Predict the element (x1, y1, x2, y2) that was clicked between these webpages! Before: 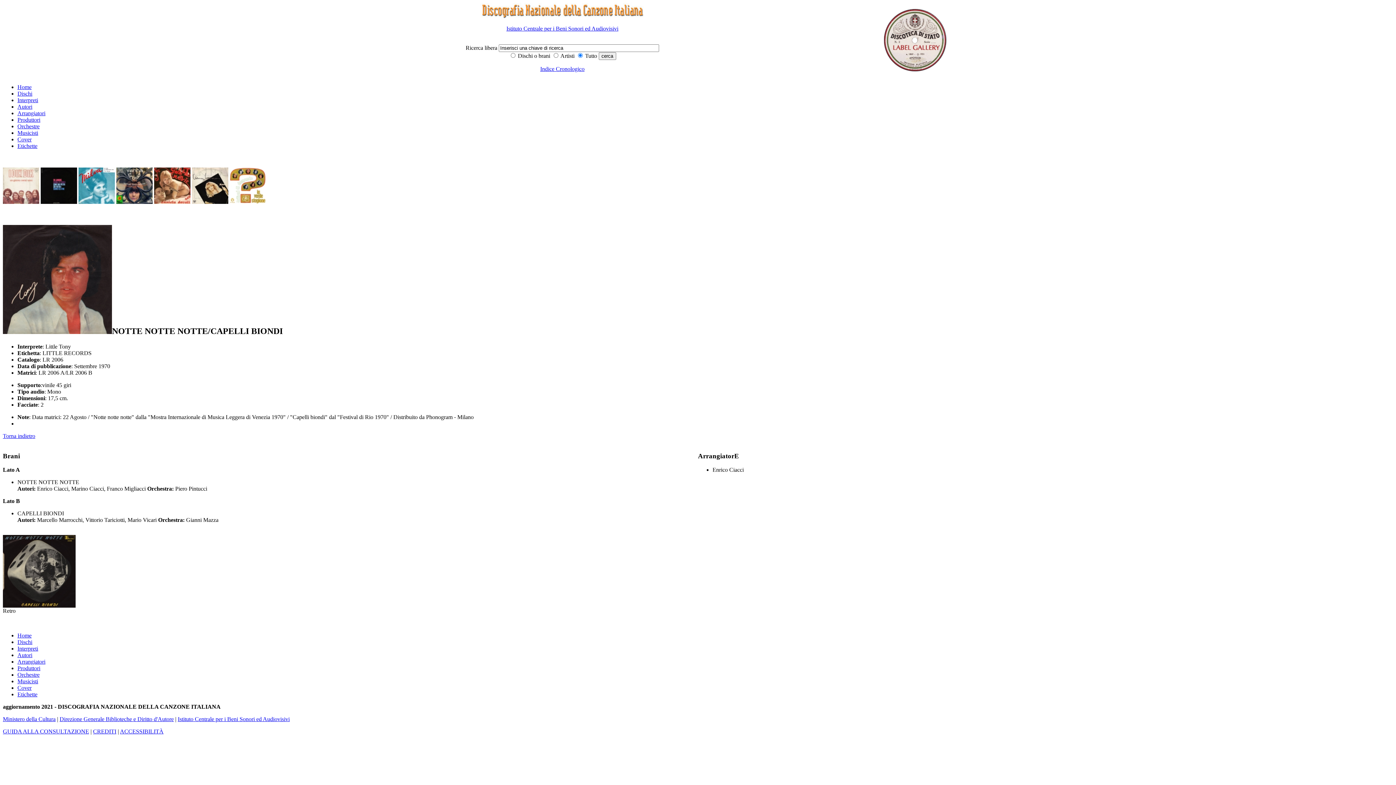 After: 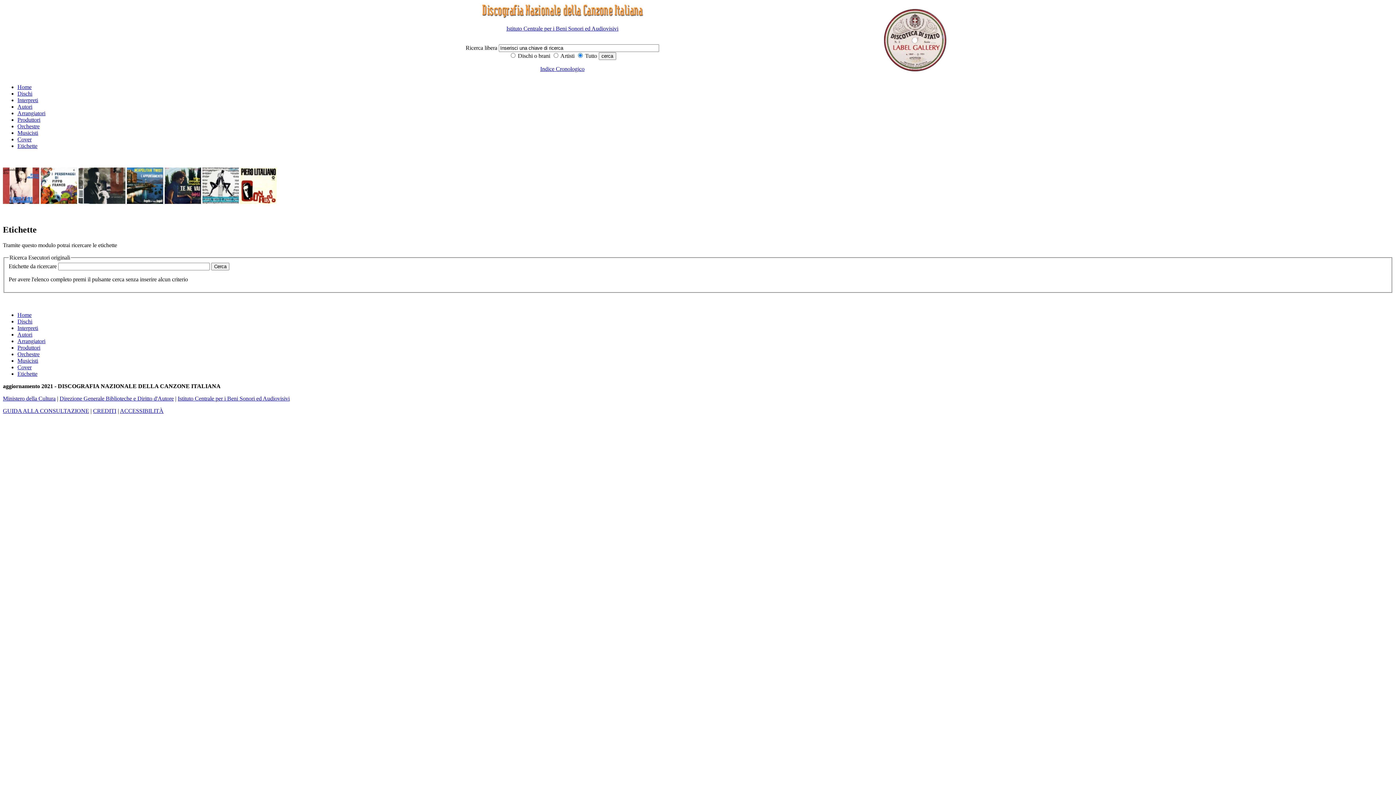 Action: bbox: (17, 142, 37, 149) label: Etichette